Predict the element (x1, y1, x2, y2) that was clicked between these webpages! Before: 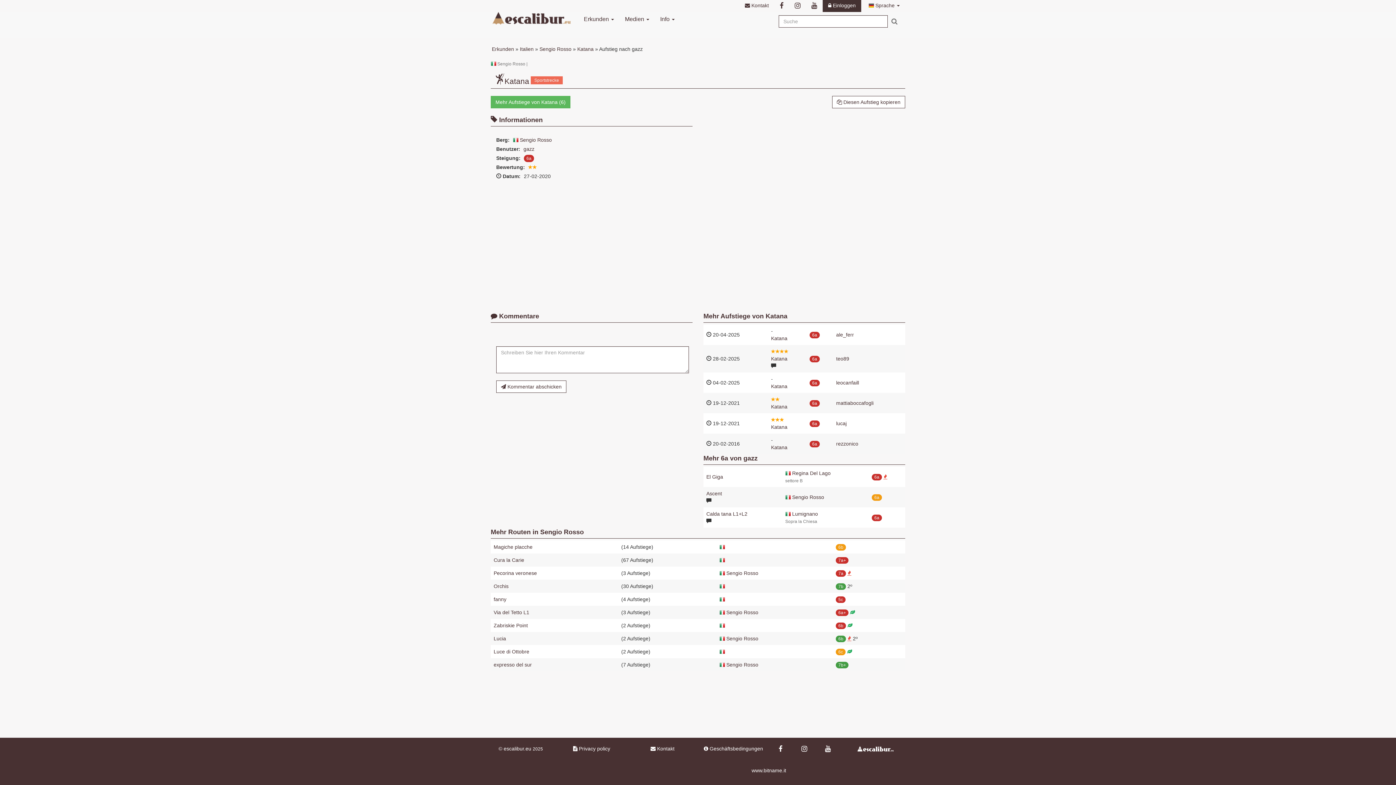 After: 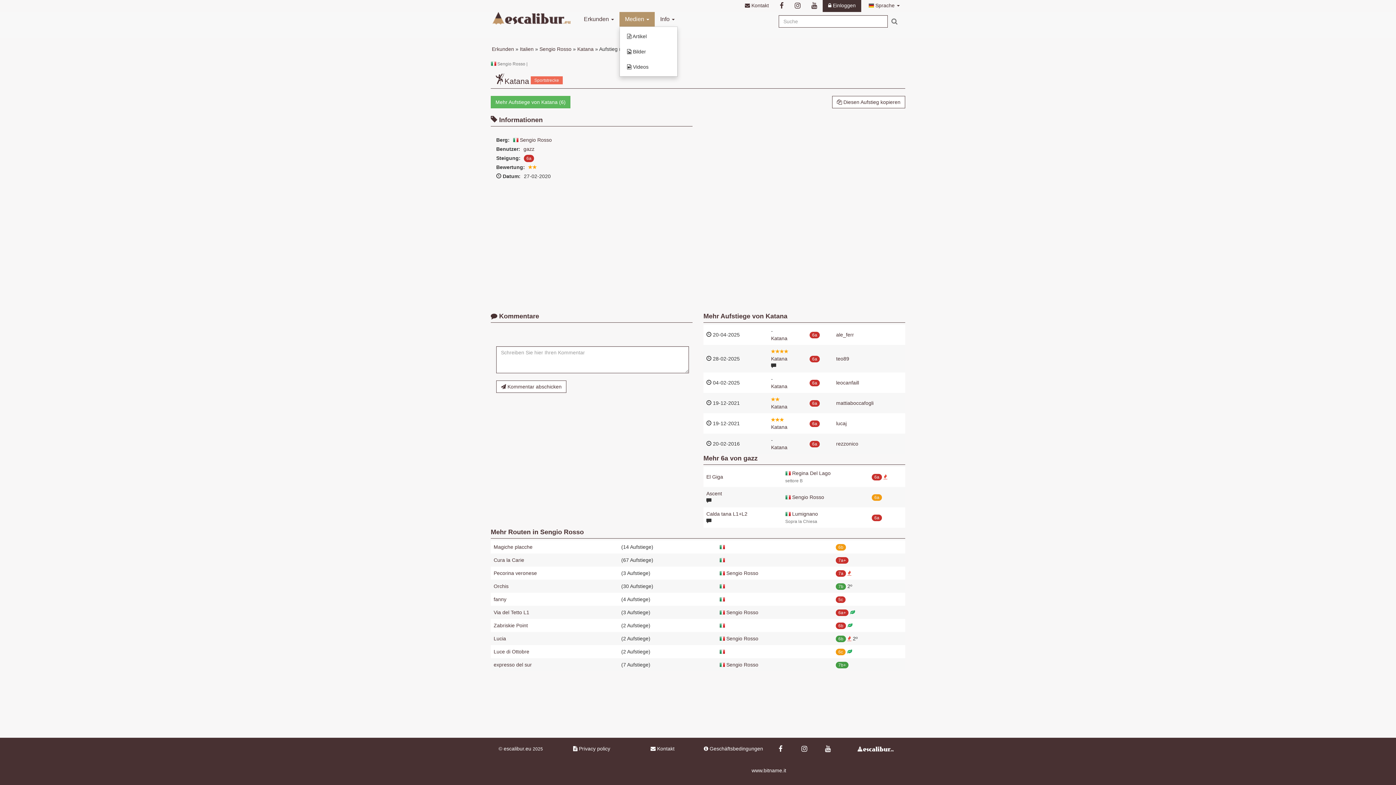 Action: bbox: (619, 12, 654, 26) label: Medien 